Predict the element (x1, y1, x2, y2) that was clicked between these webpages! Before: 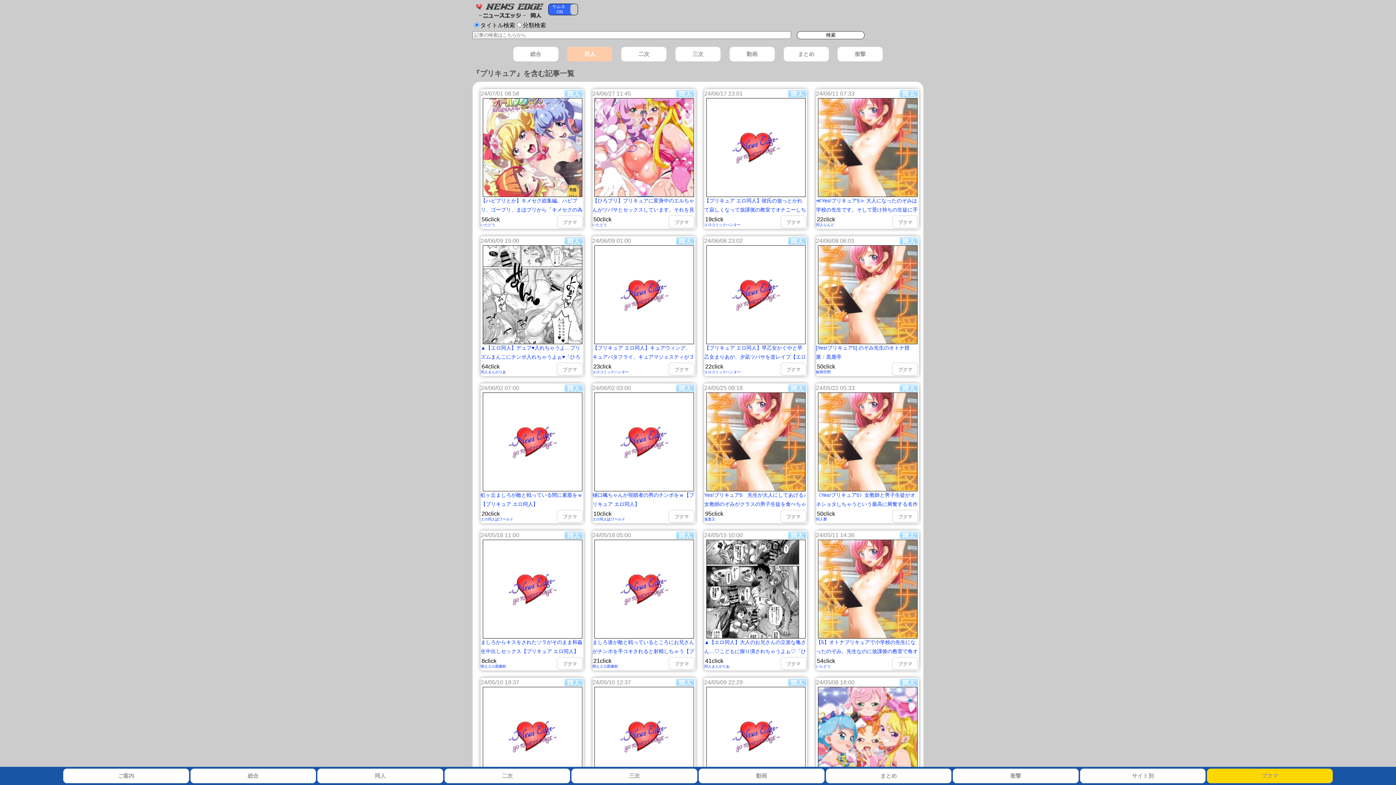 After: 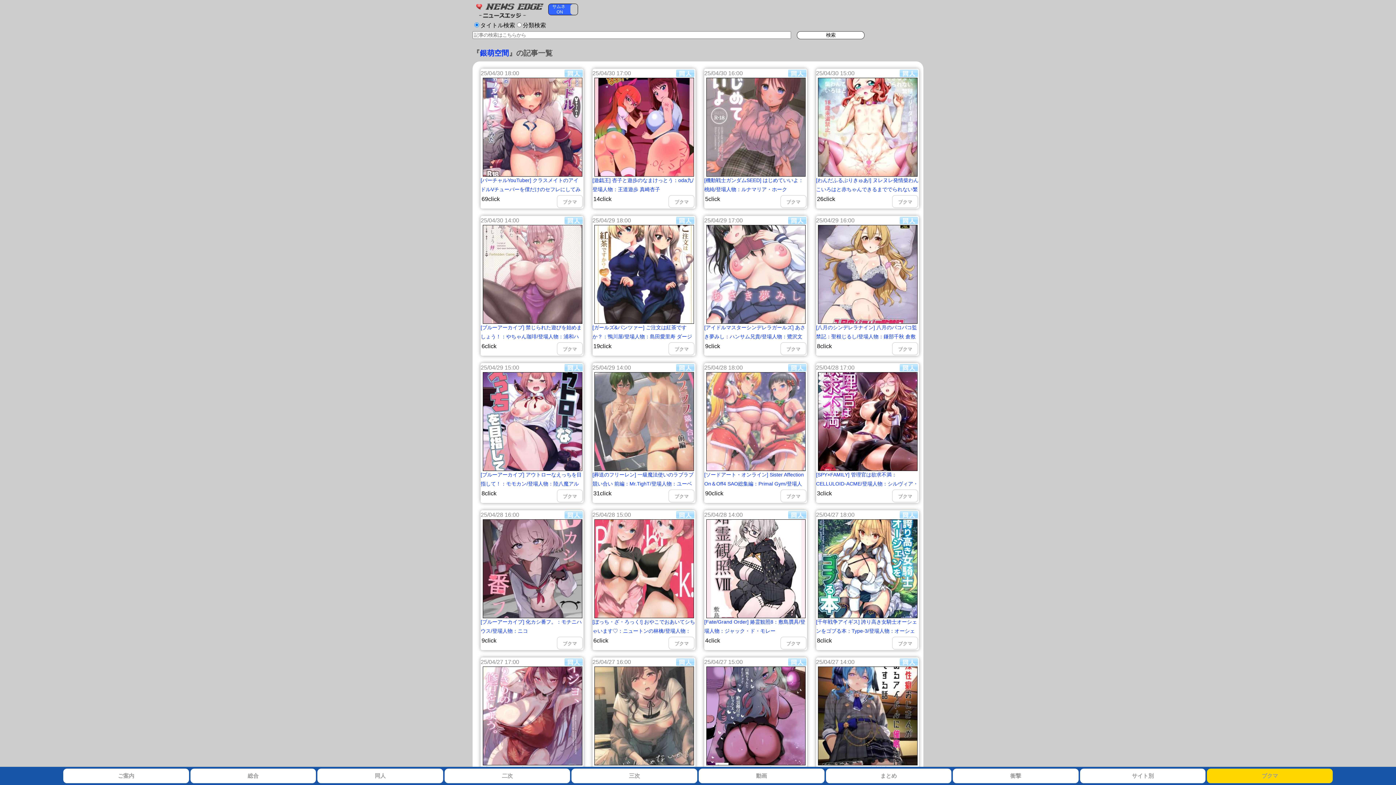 Action: bbox: (816, 368, 888, 376) label: 銀萌空間